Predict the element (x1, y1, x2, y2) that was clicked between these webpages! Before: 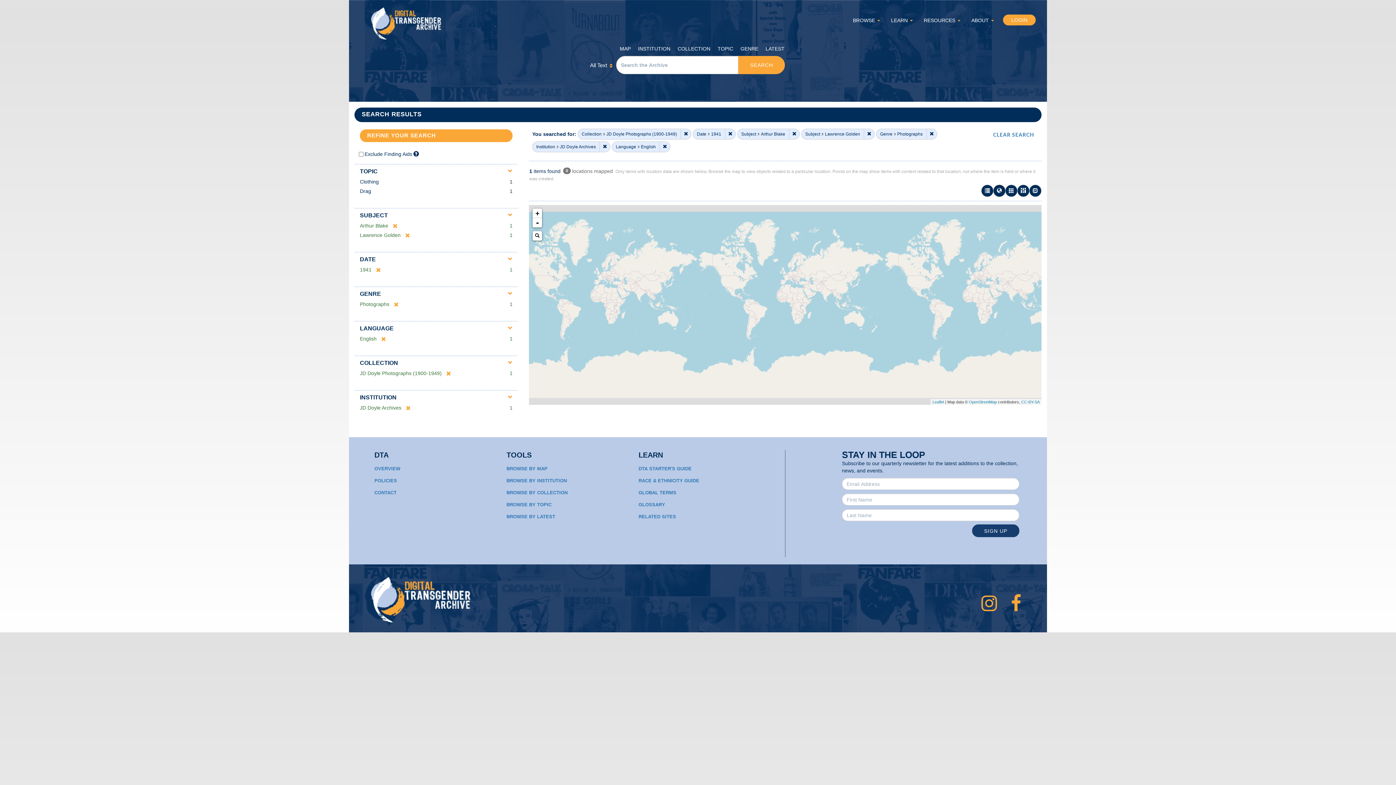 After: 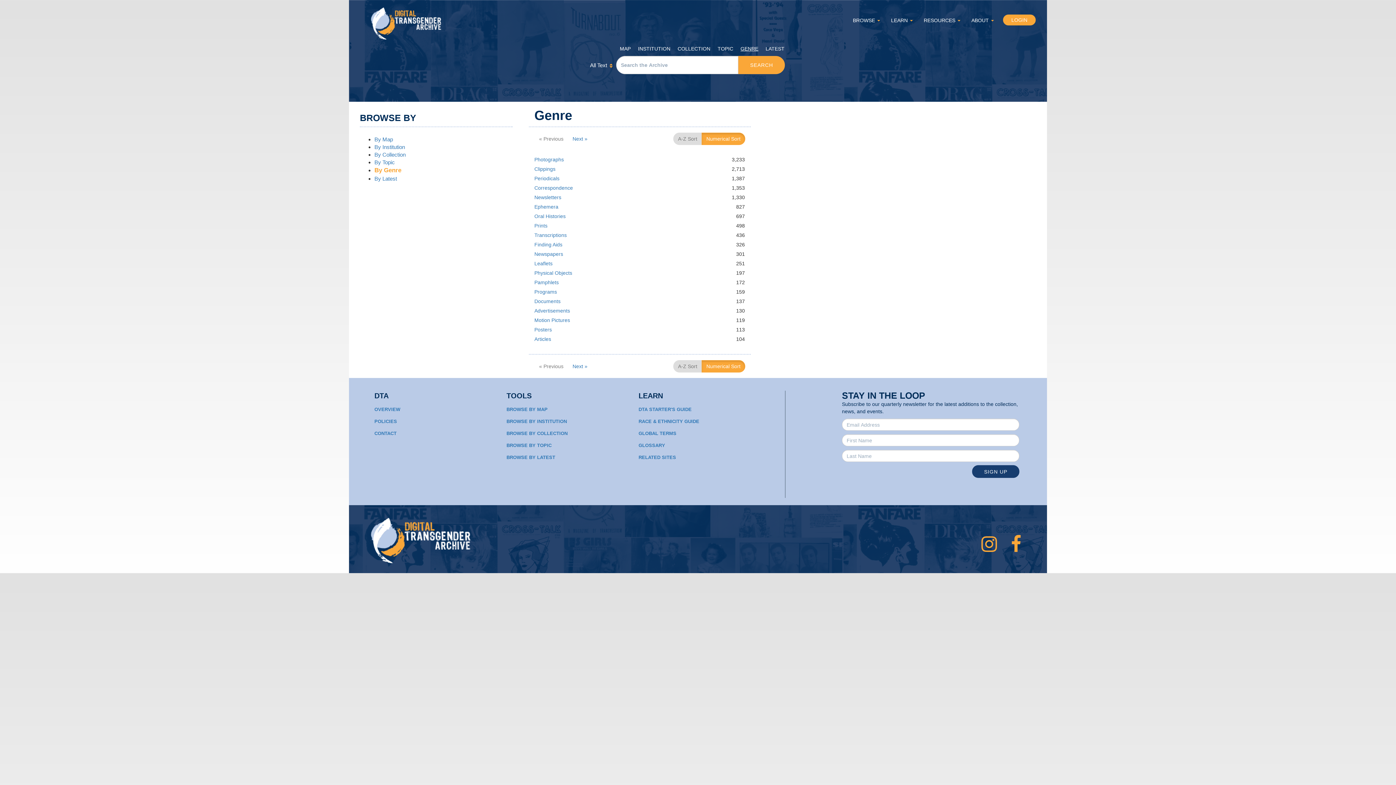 Action: bbox: (740, 45, 758, 51) label: GENRE